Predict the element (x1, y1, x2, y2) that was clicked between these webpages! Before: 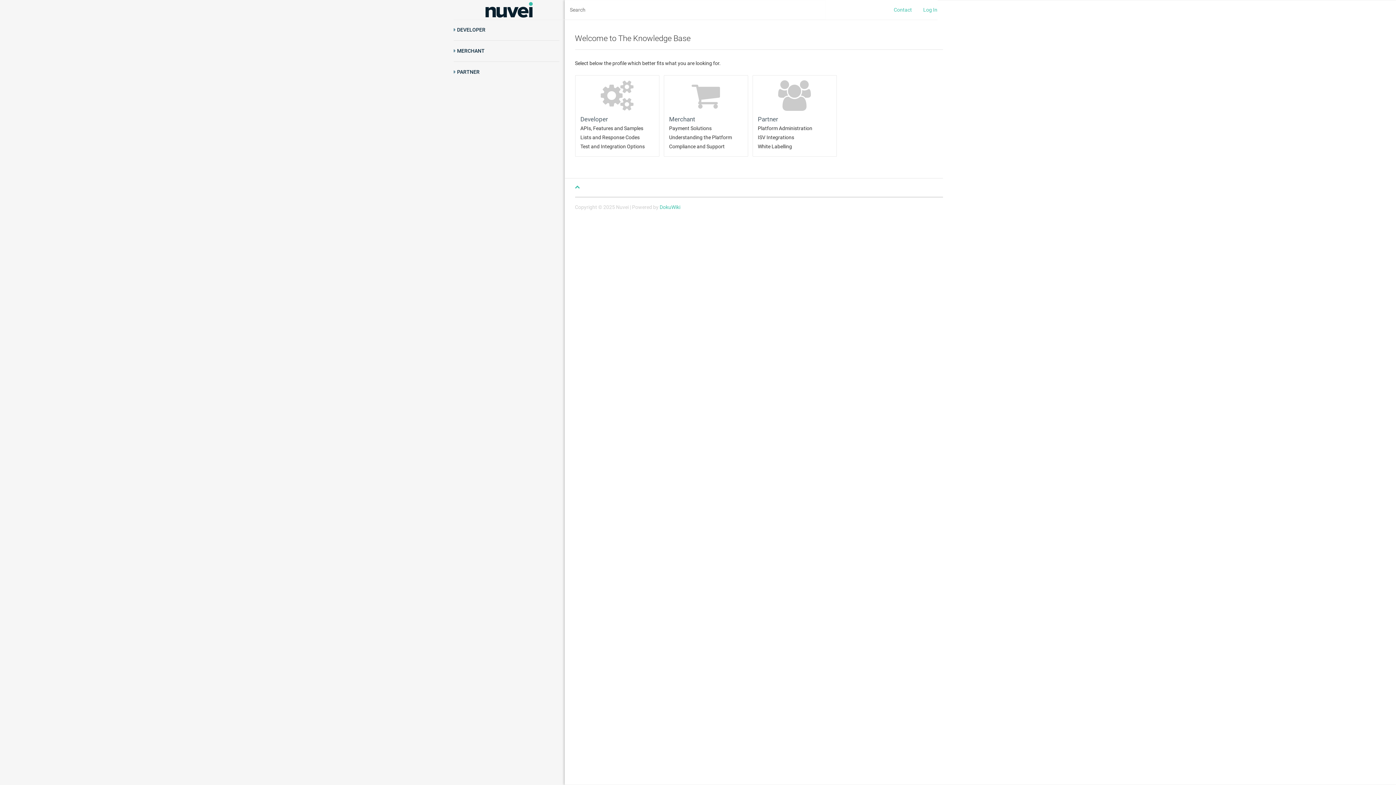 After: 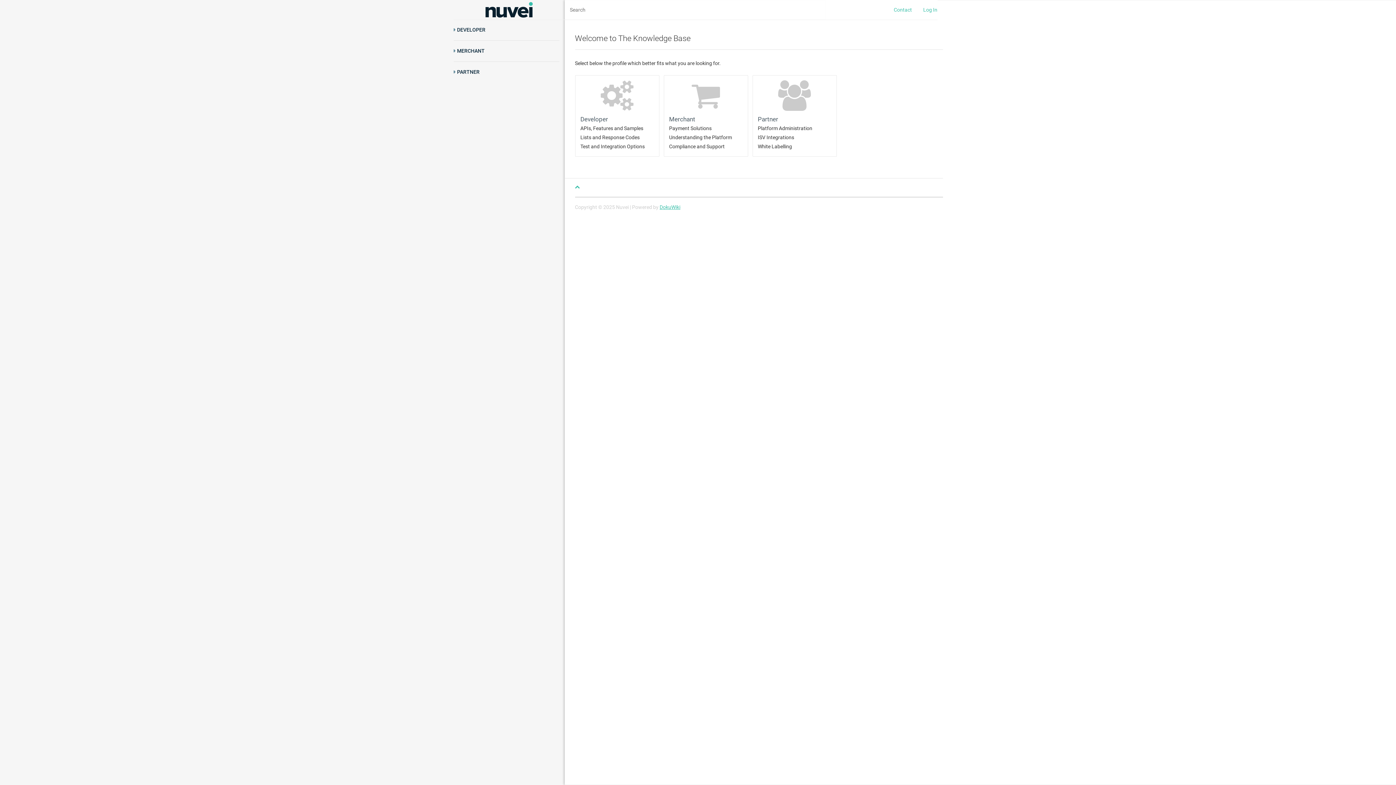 Action: label: DokuWiki bbox: (659, 204, 680, 210)